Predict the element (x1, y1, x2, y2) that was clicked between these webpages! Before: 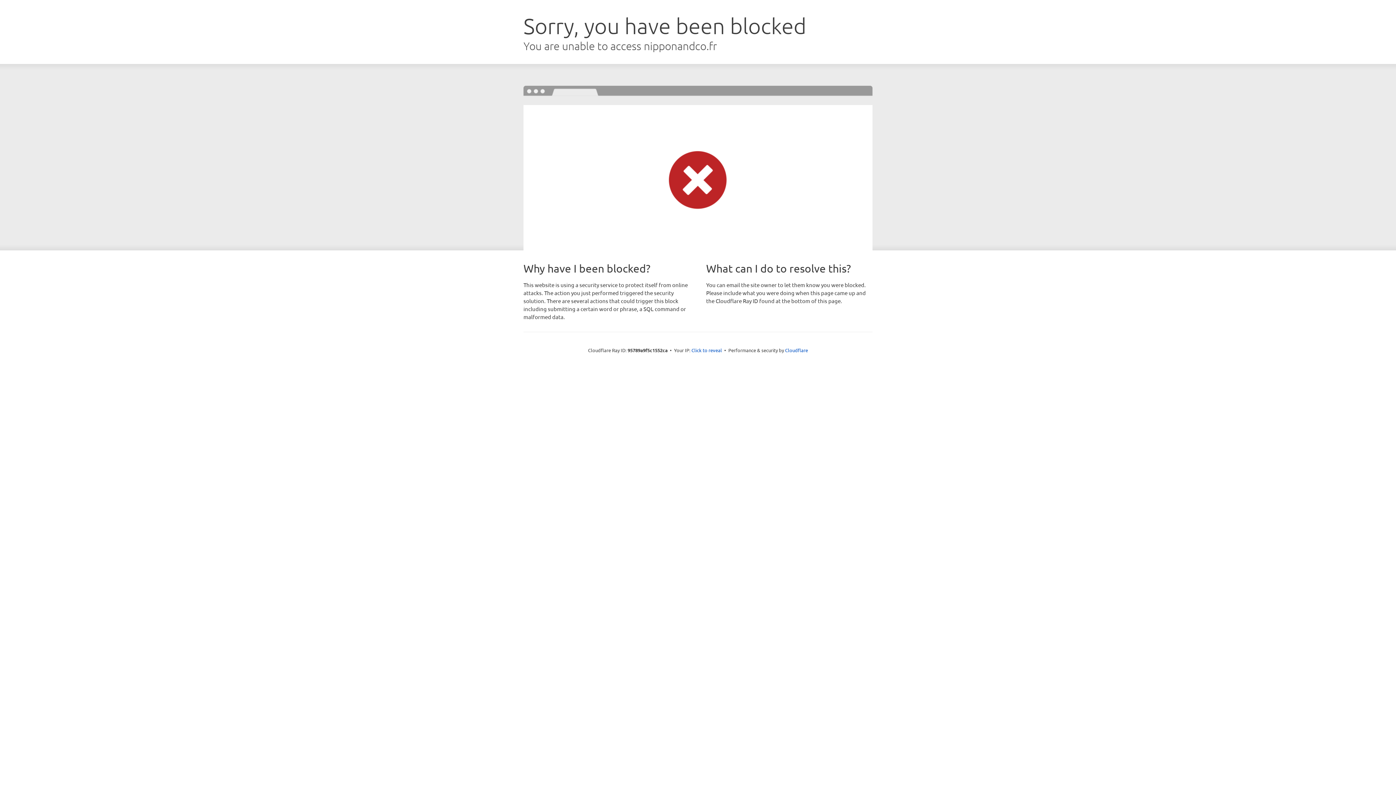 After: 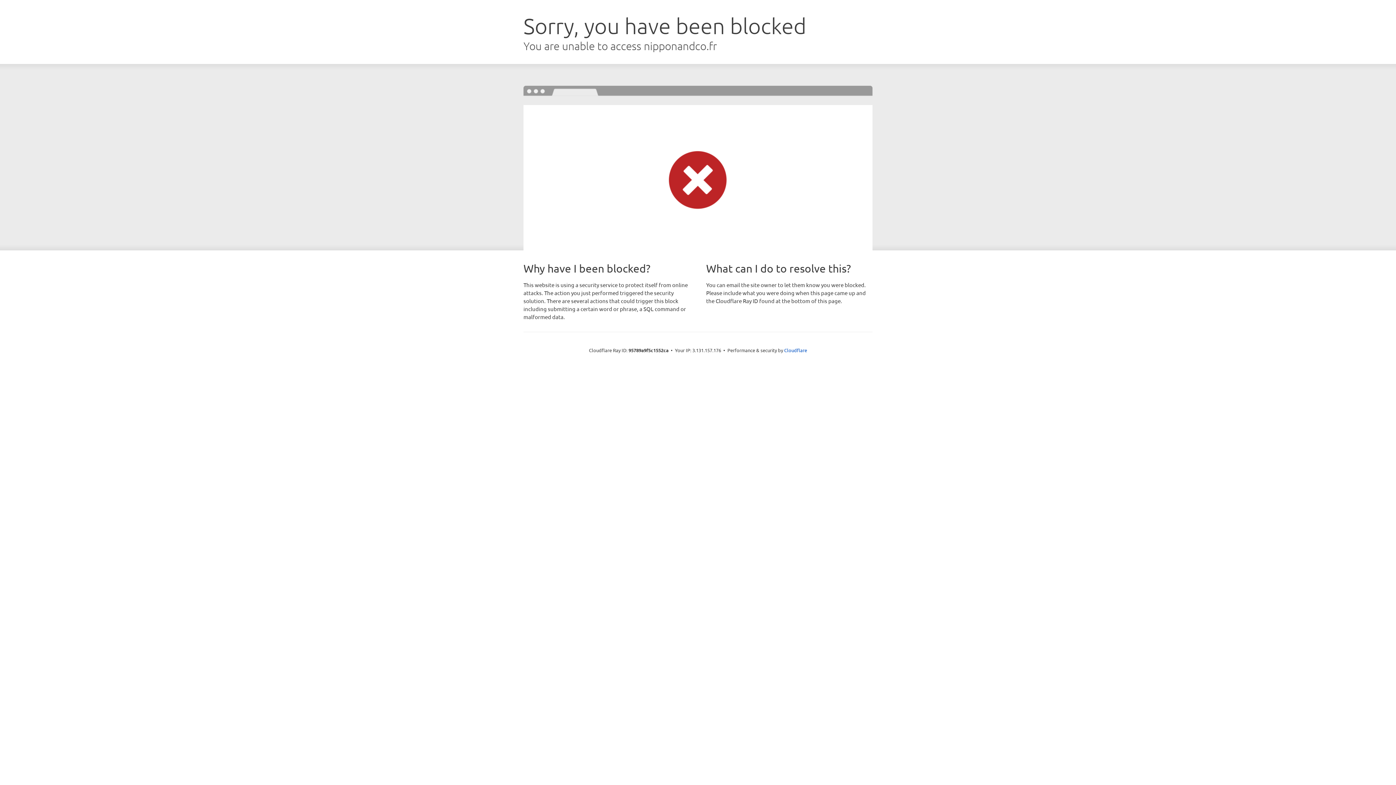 Action: label: Click to reveal bbox: (691, 346, 722, 353)